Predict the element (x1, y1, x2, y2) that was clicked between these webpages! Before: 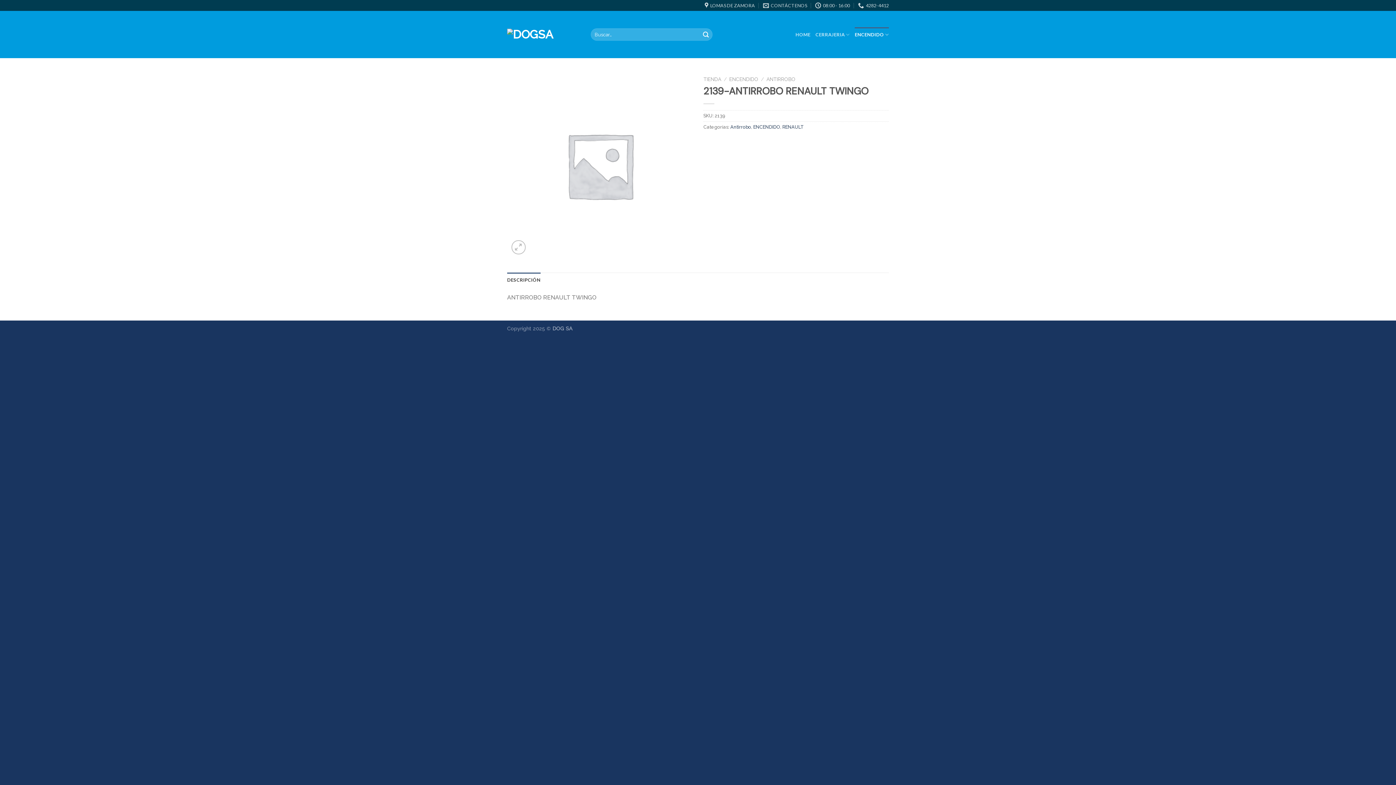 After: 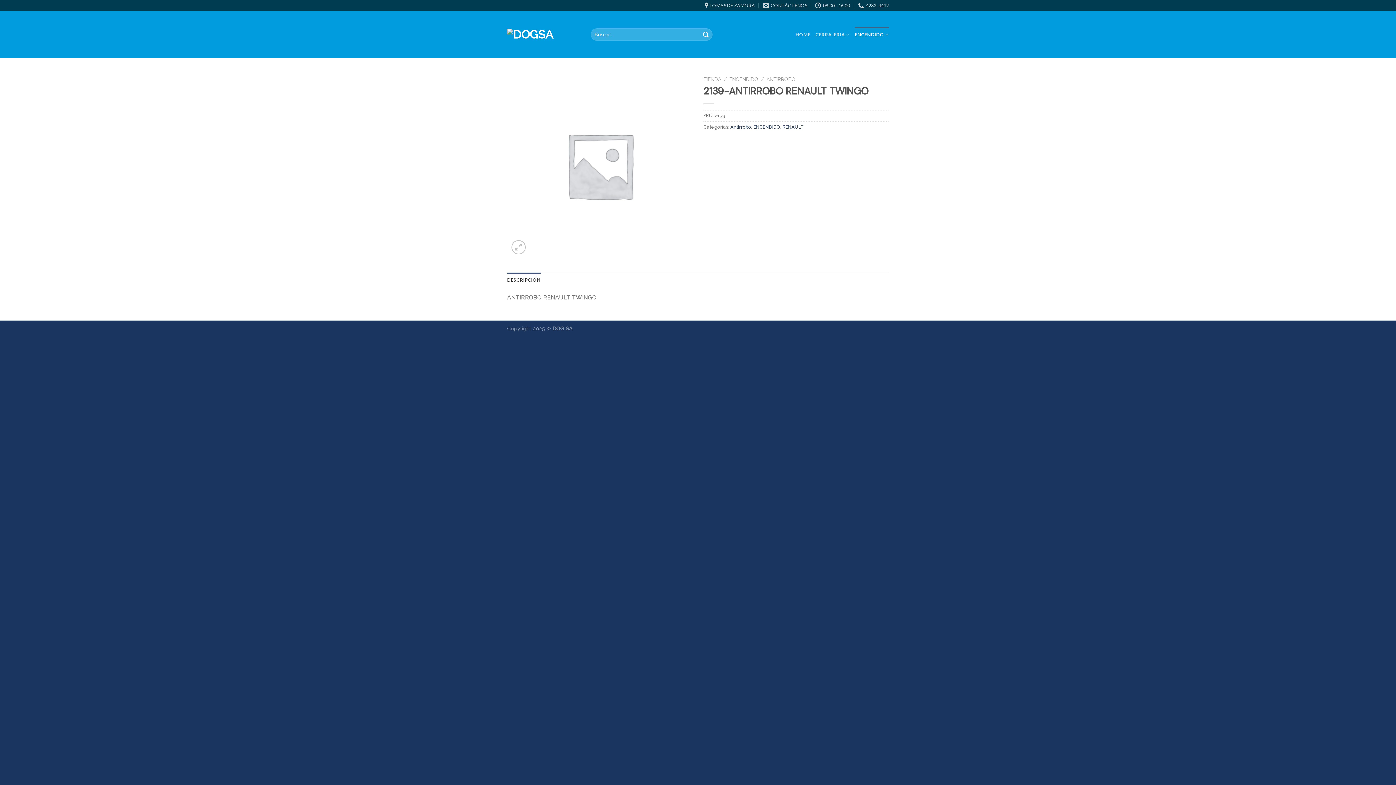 Action: bbox: (507, 272, 540, 287) label: DESCRIPCIÓN